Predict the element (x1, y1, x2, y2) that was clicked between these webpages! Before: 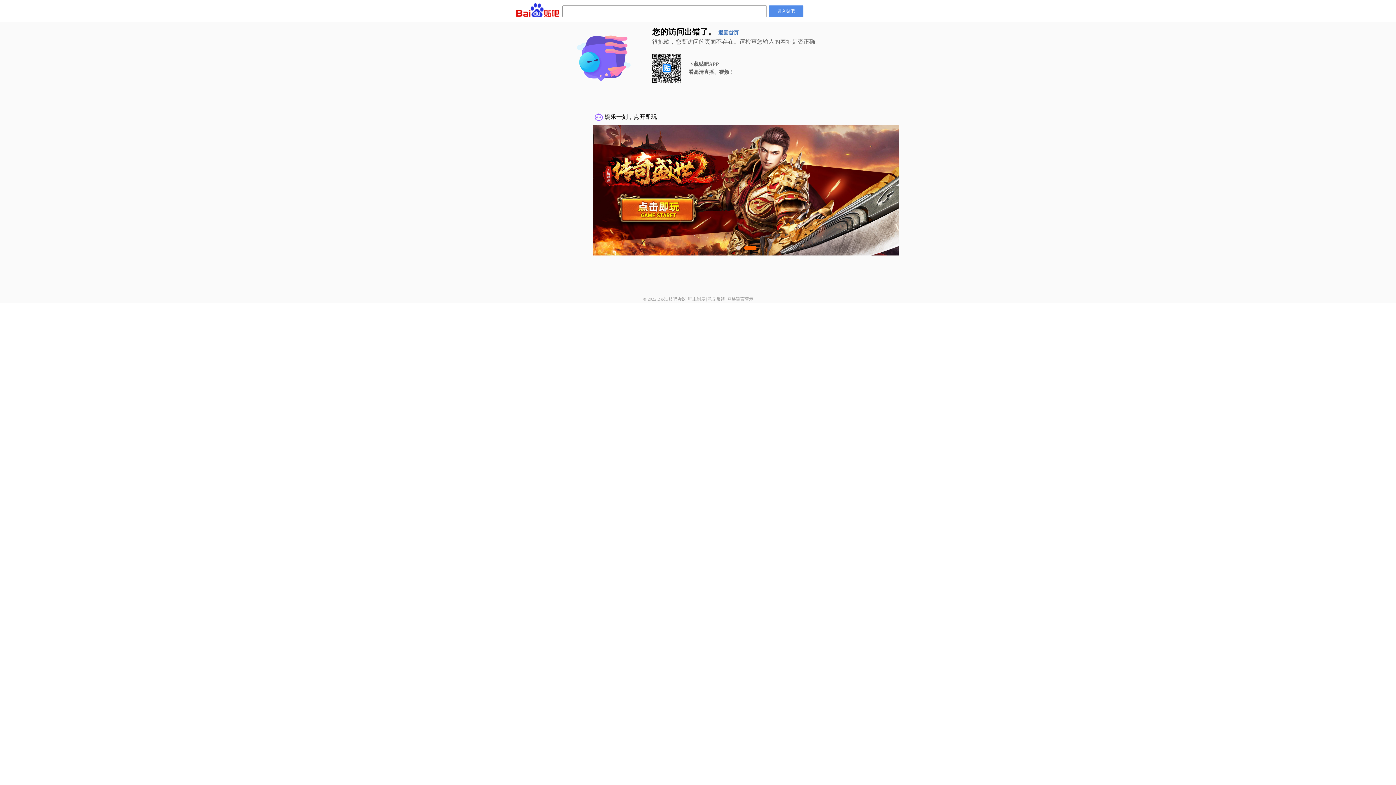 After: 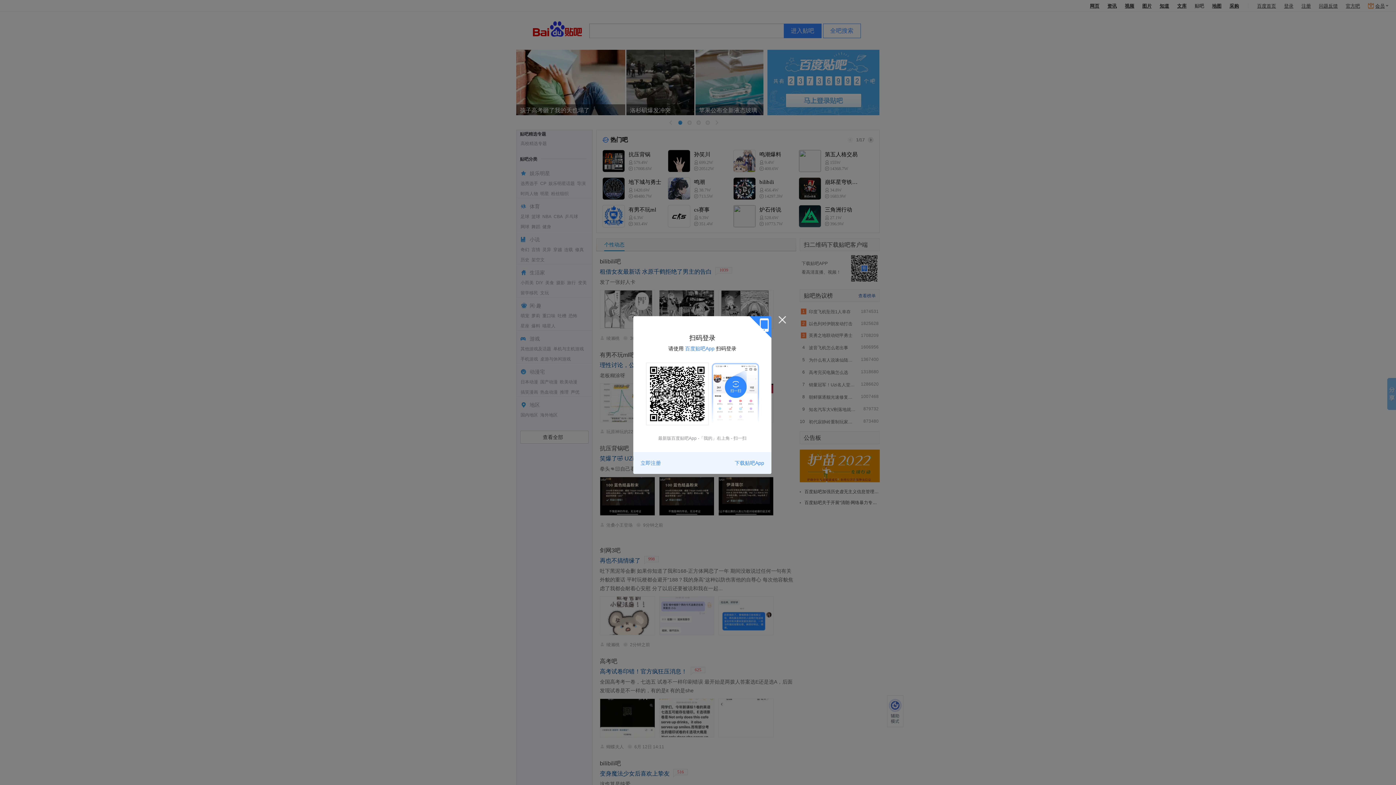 Action: label: 进入贴吧 bbox: (769, 5, 803, 17)